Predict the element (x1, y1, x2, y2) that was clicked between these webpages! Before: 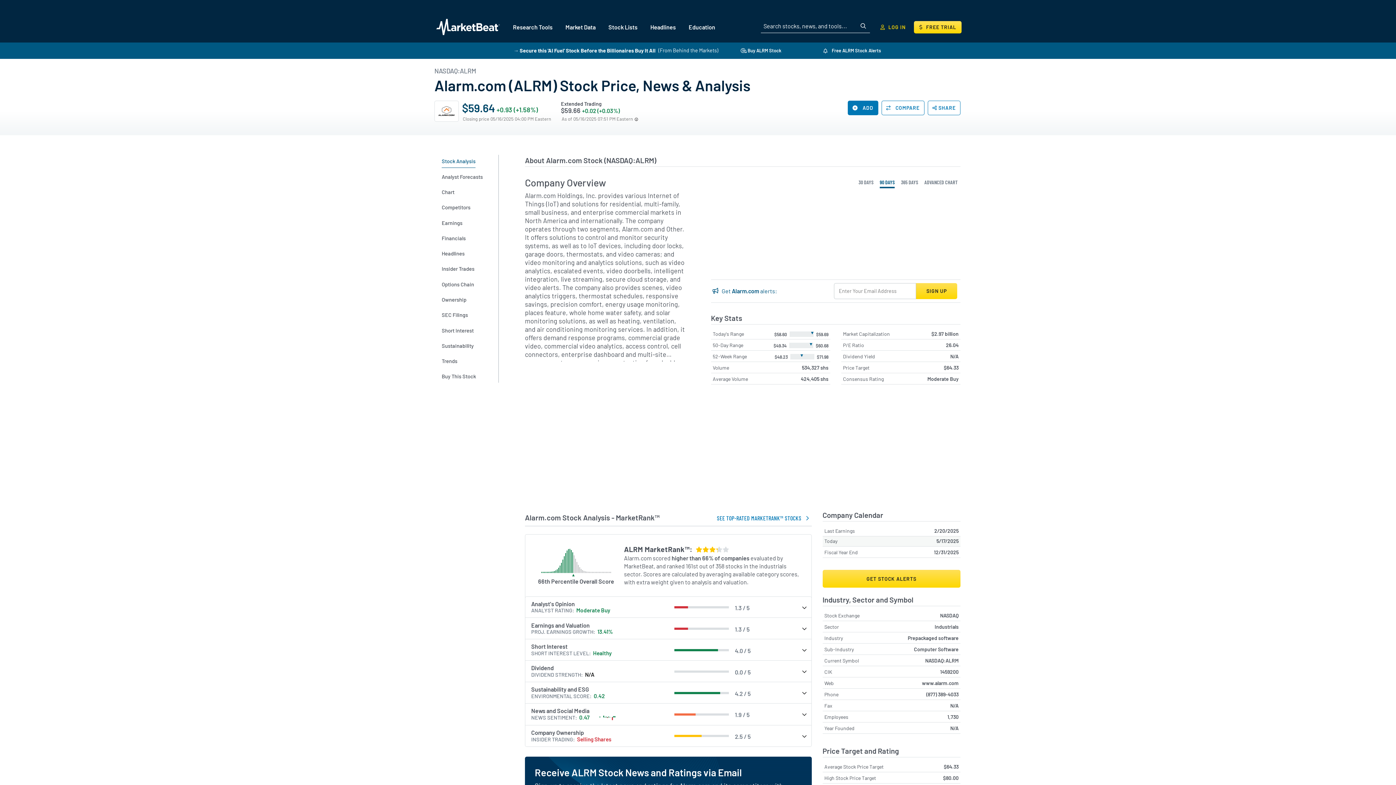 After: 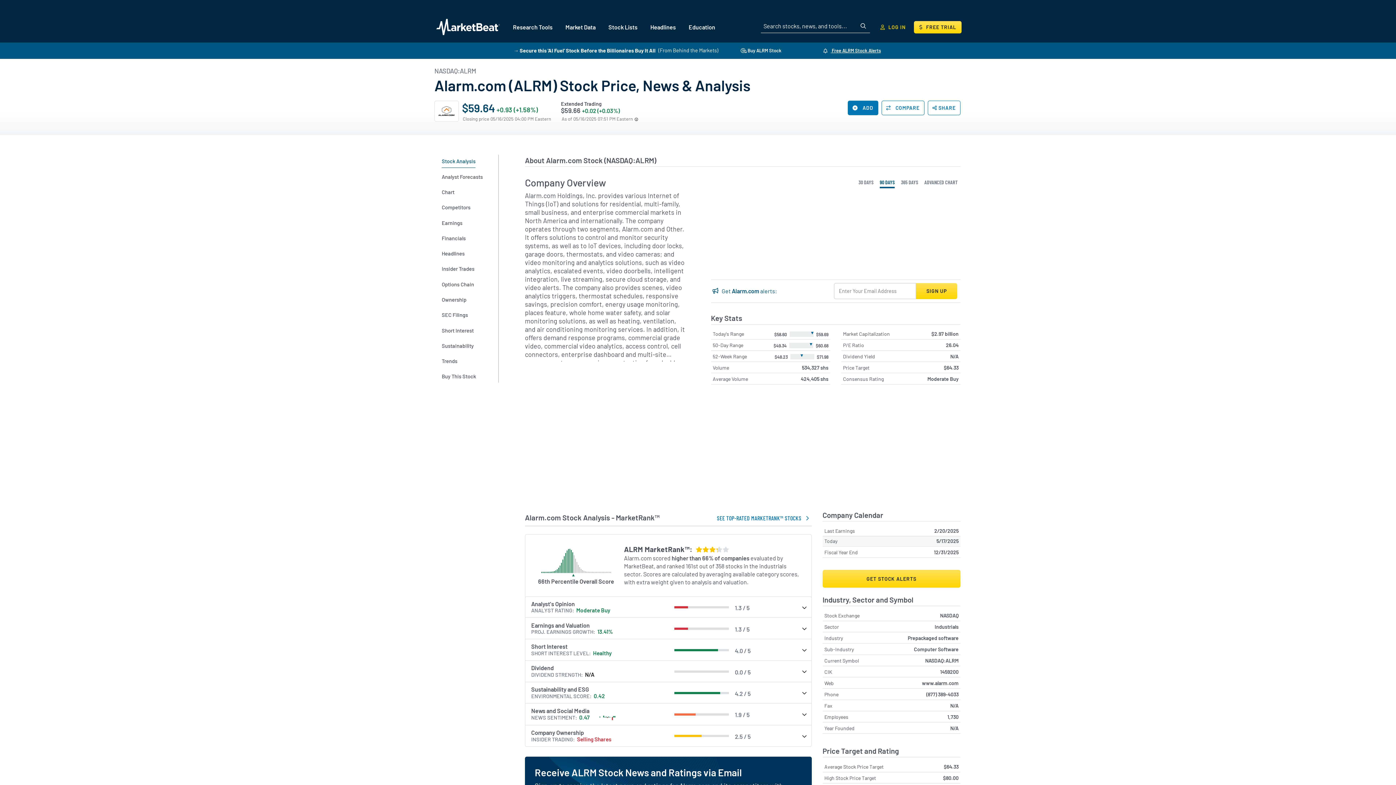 Action: label:  Free ALRM Stock Alerts bbox: (804, 46, 882, 55)